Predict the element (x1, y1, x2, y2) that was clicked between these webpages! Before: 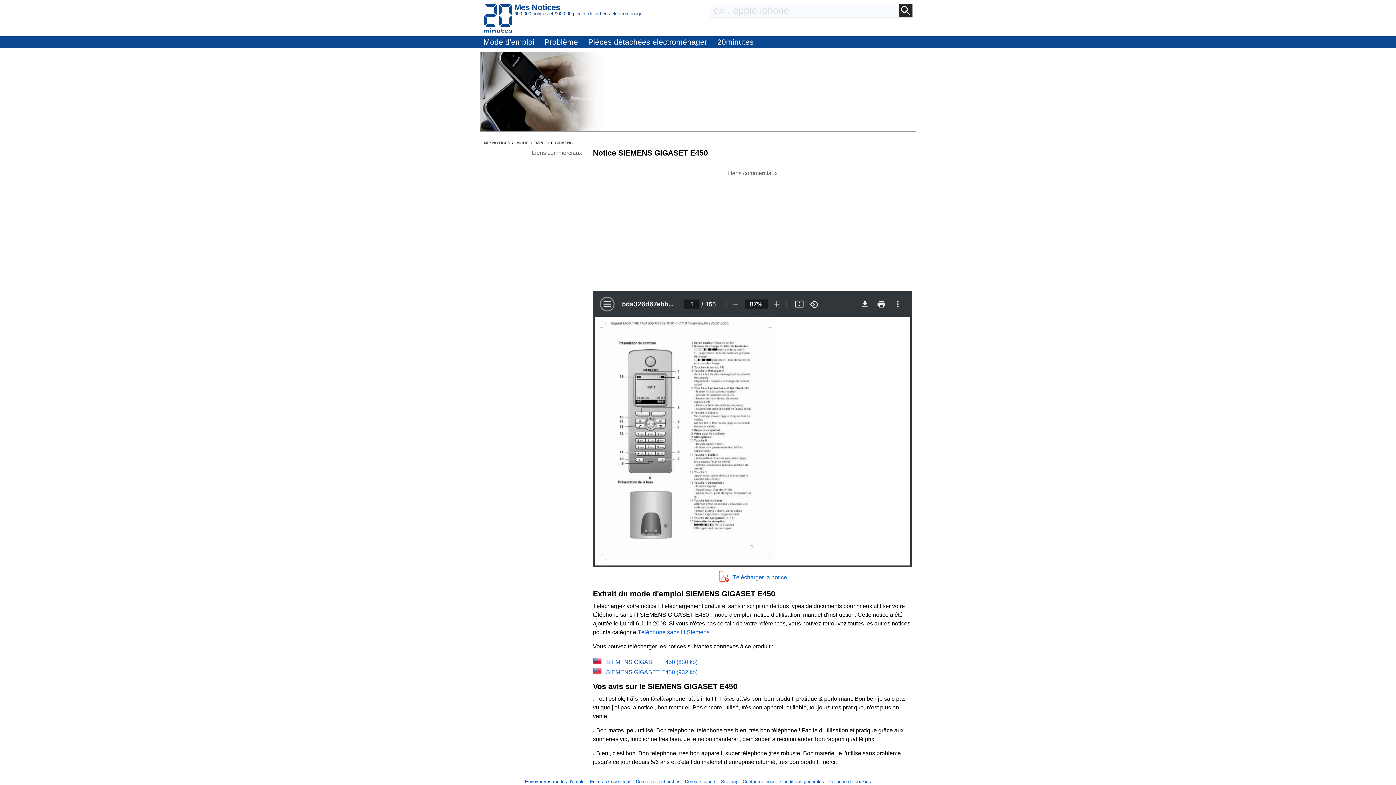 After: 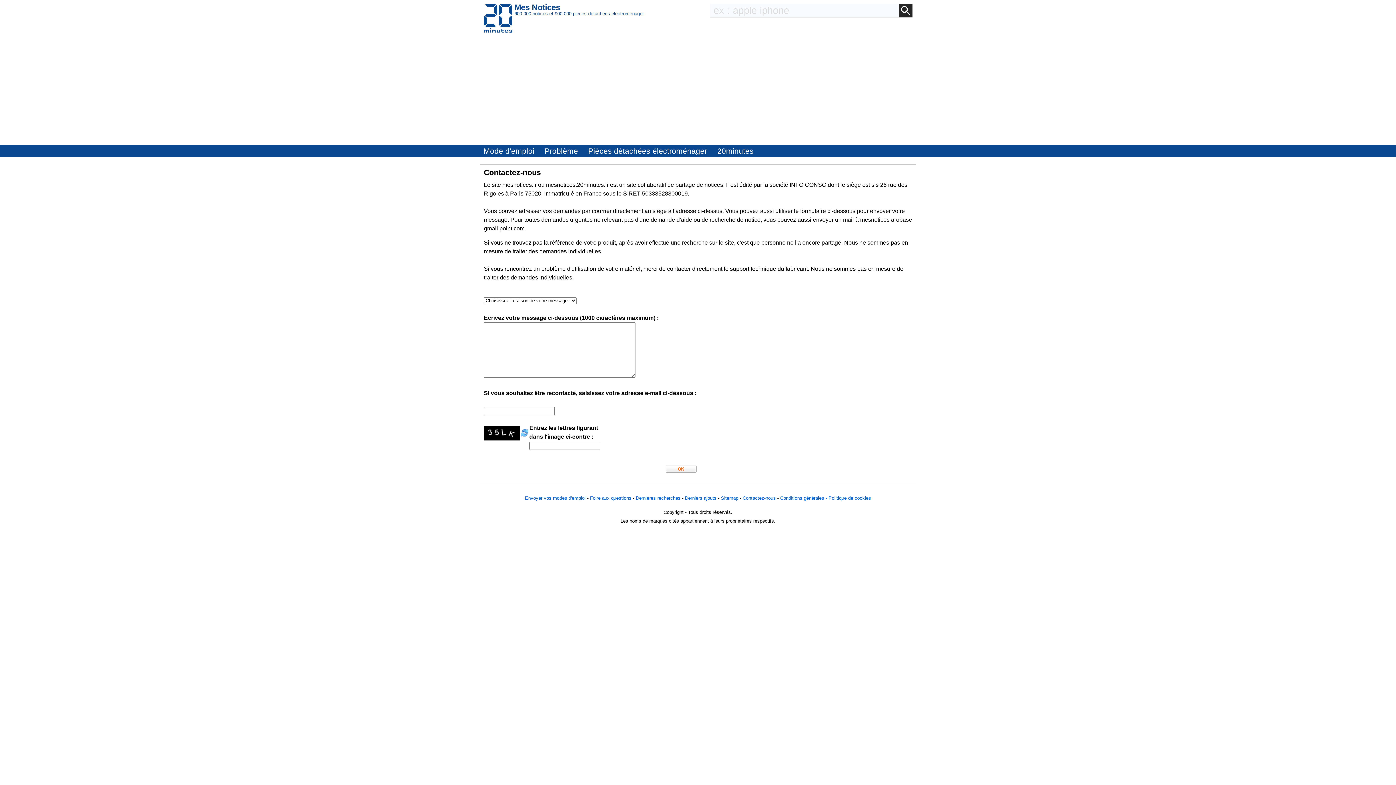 Action: bbox: (742, 779, 776, 784) label: Contactez-nous